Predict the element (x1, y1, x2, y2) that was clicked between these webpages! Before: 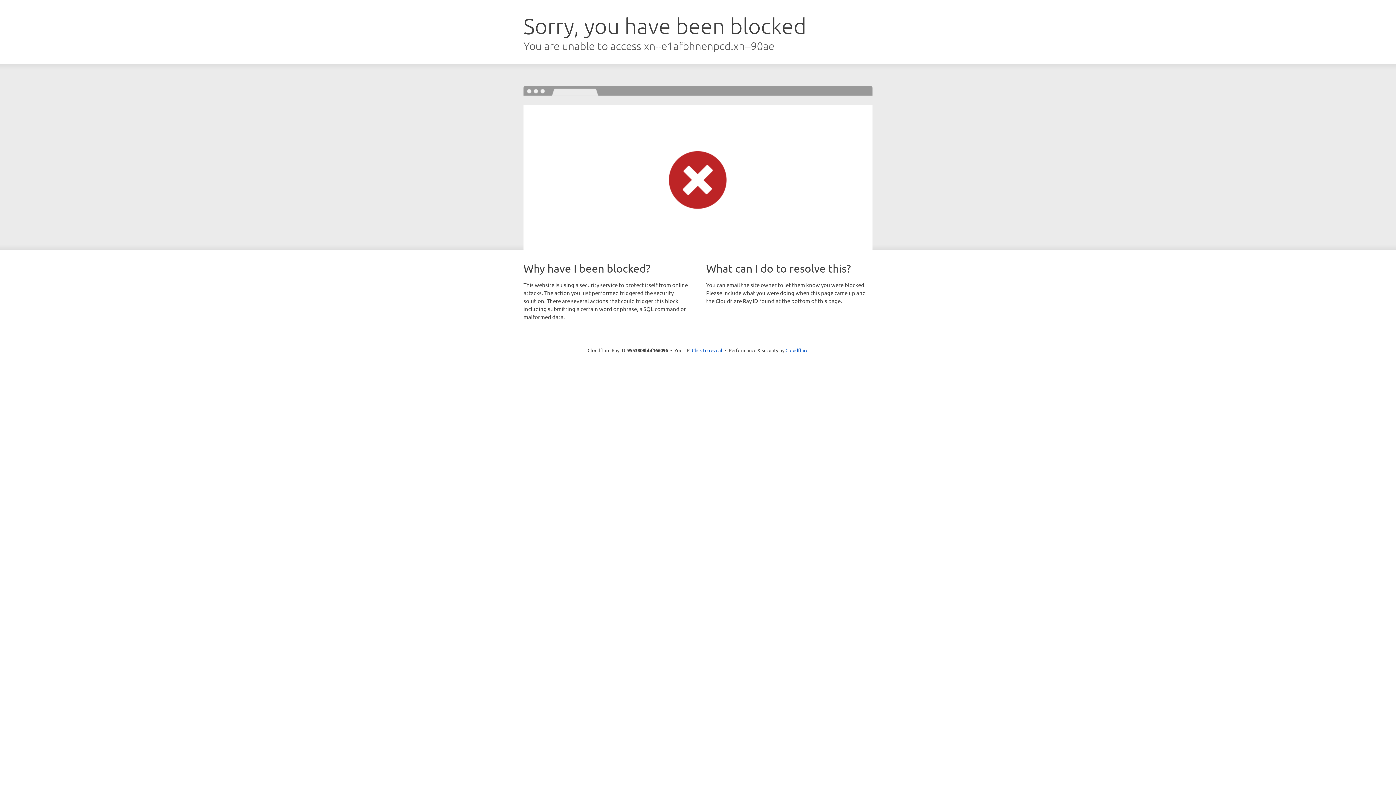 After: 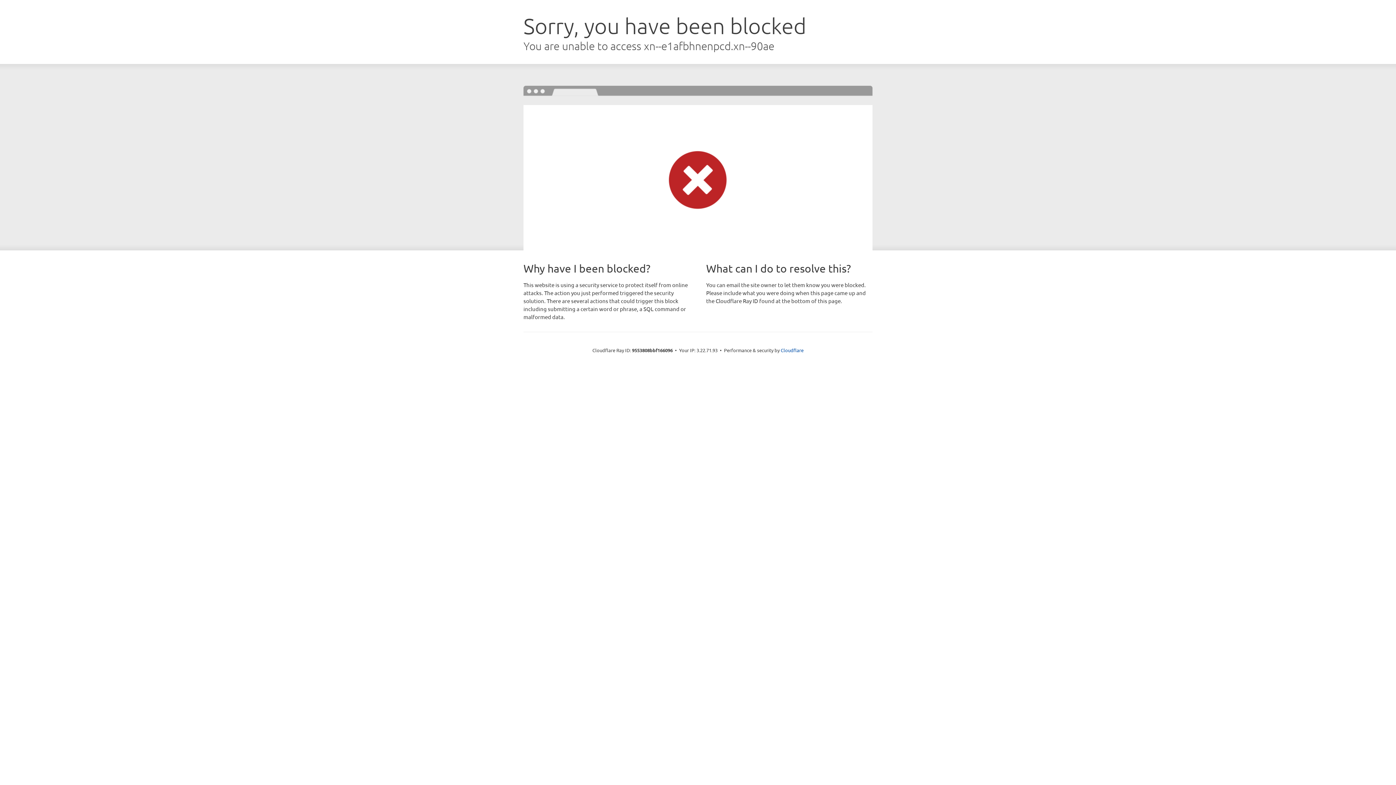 Action: bbox: (692, 346, 722, 353) label: Click to reveal